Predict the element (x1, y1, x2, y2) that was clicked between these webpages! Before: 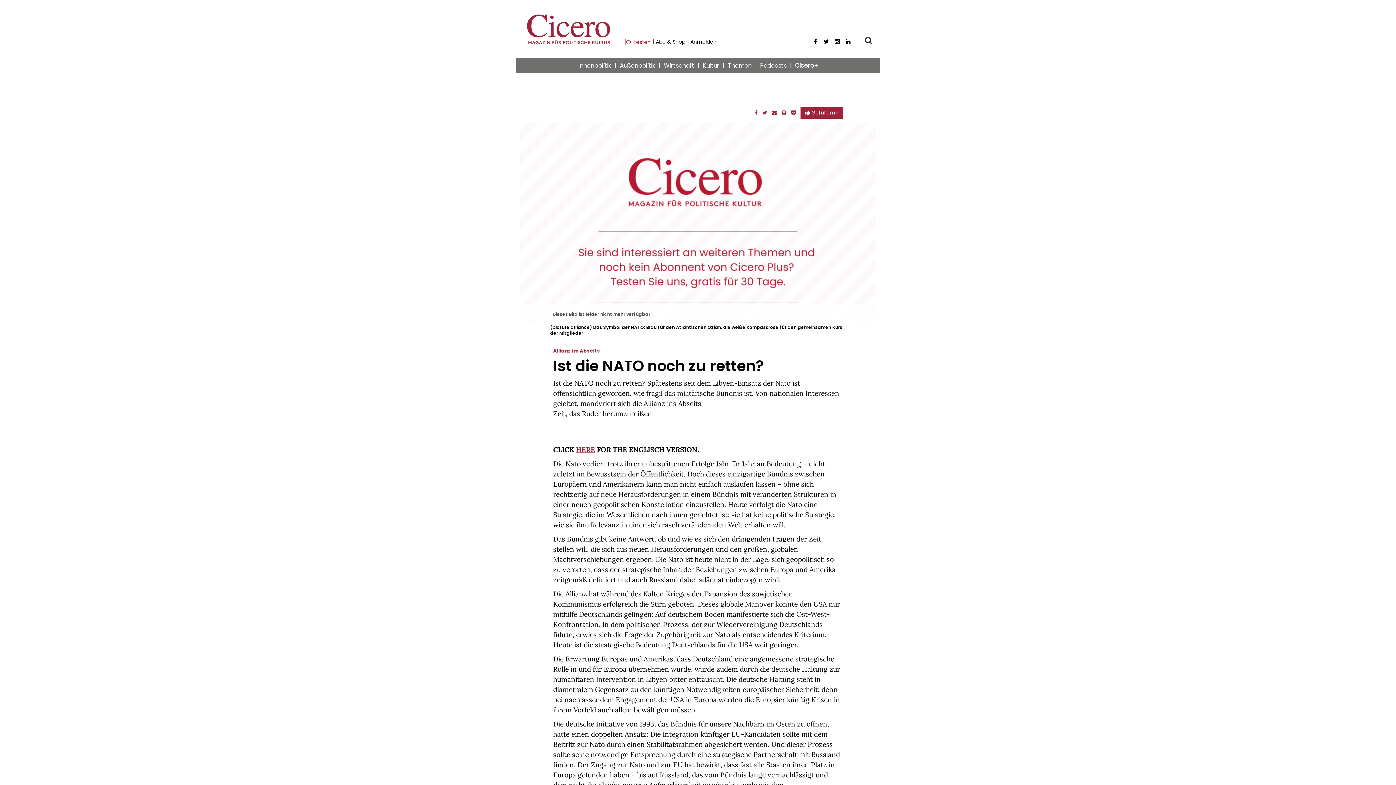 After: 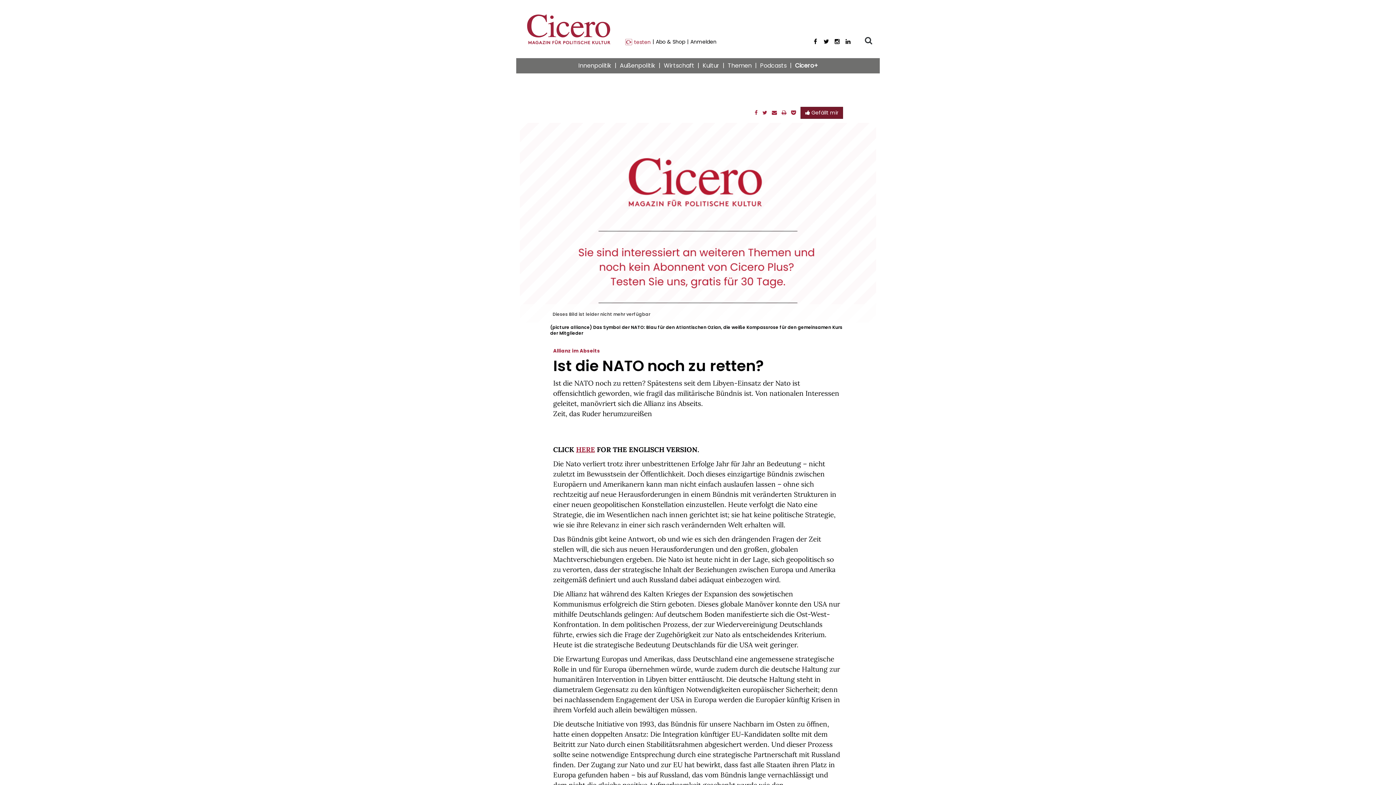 Action: bbox: (800, 107, 843, 119) label:  Gefällt mir